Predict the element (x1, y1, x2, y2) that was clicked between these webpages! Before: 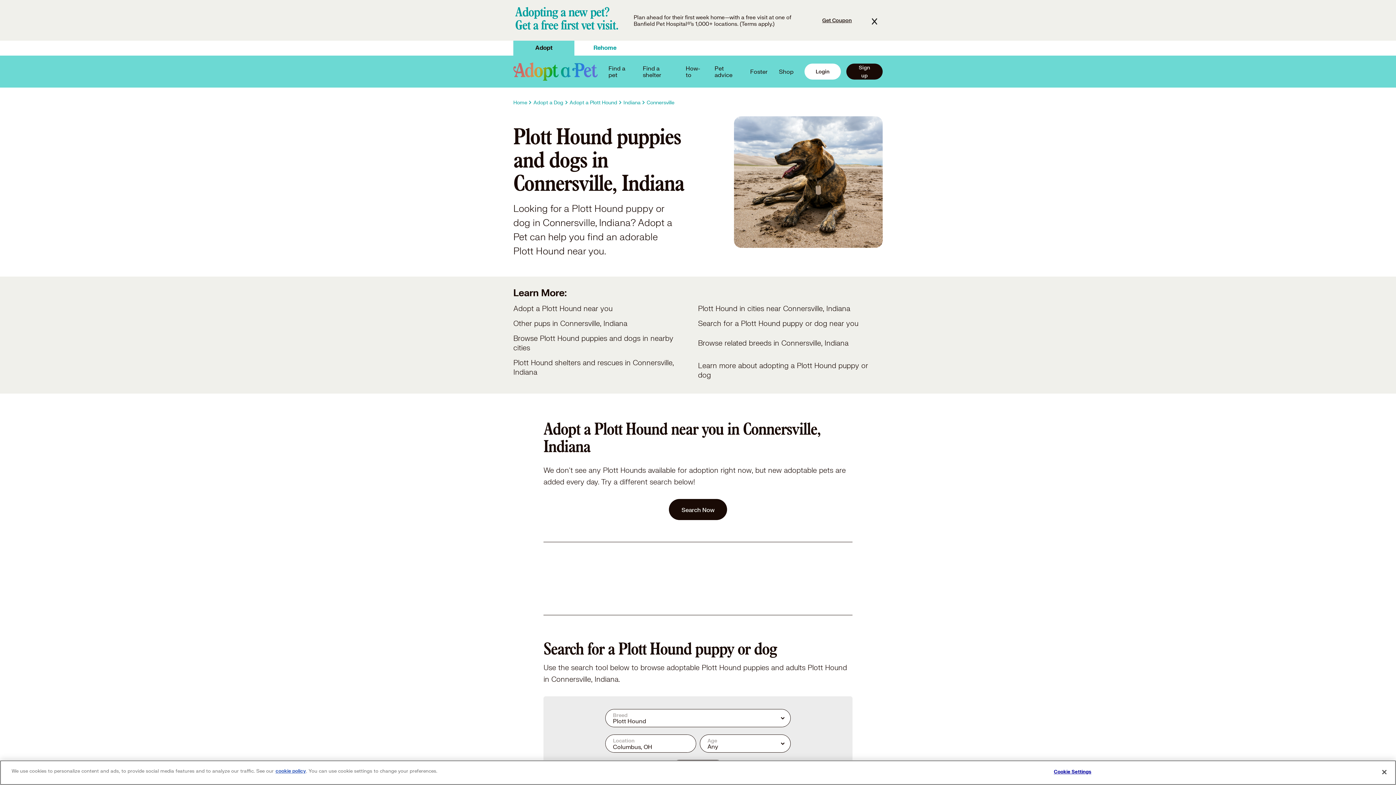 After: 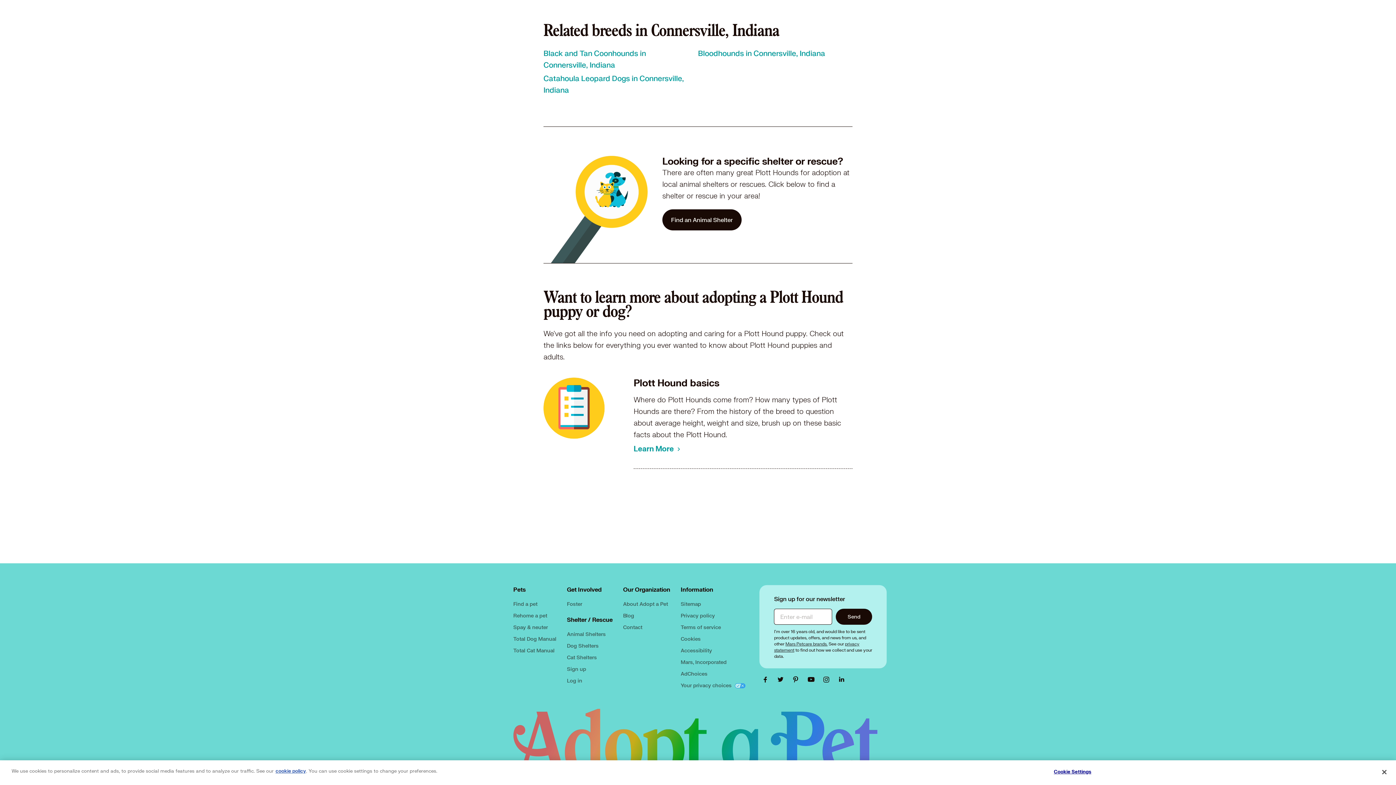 Action: label: Browse related breeds in Connersville, Indiana bbox: (698, 334, 882, 353)